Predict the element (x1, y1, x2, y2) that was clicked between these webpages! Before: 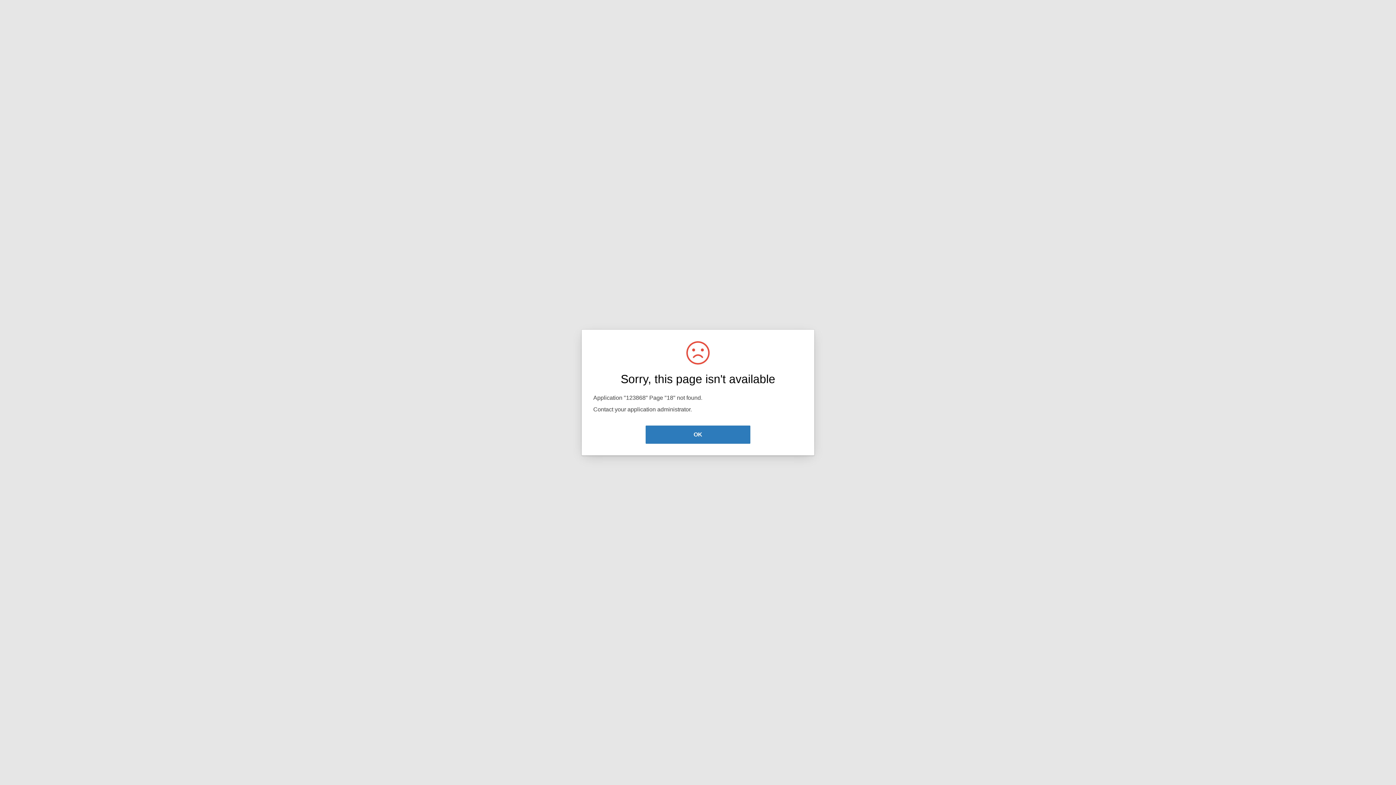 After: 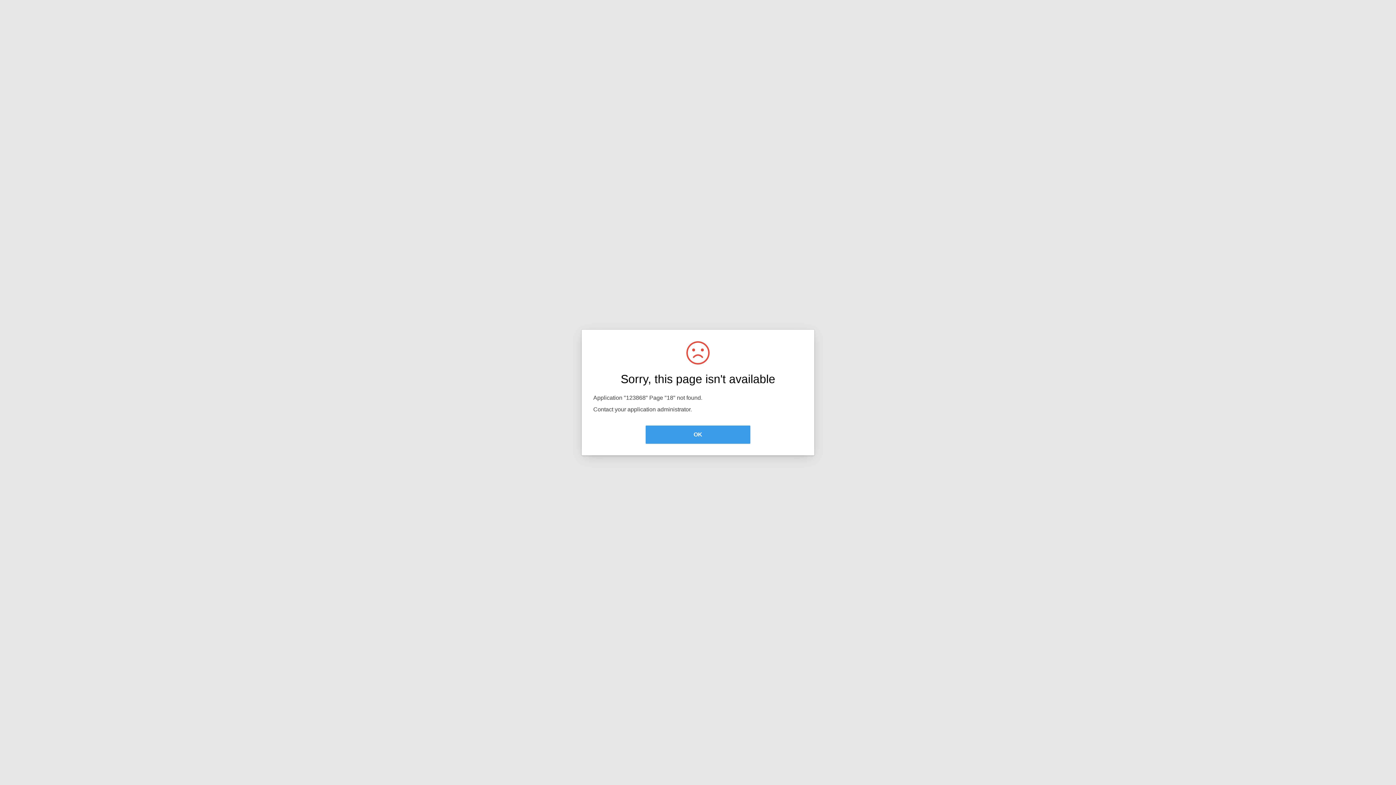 Action: bbox: (645, 425, 750, 444) label: OK